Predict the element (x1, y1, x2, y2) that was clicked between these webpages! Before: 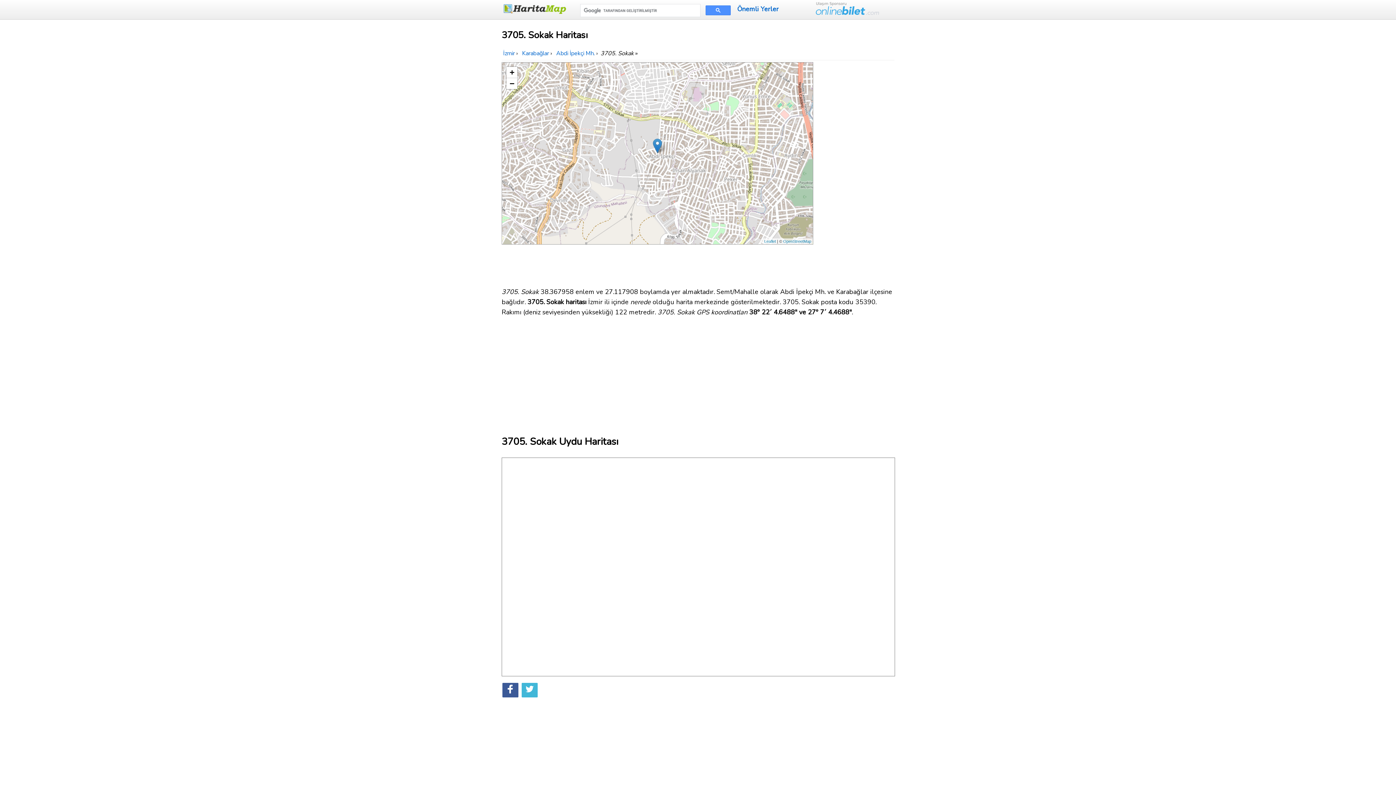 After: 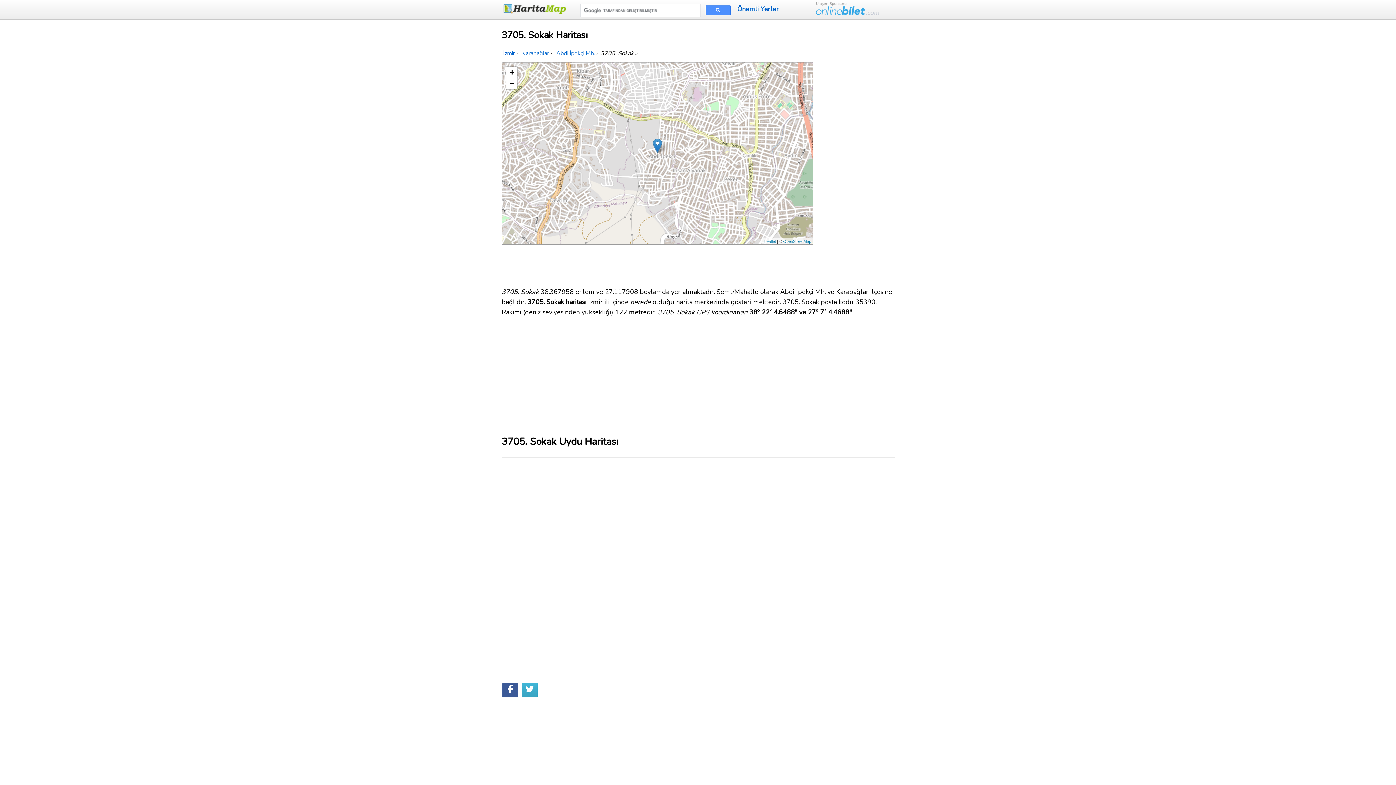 Action: bbox: (521, 683, 537, 697)